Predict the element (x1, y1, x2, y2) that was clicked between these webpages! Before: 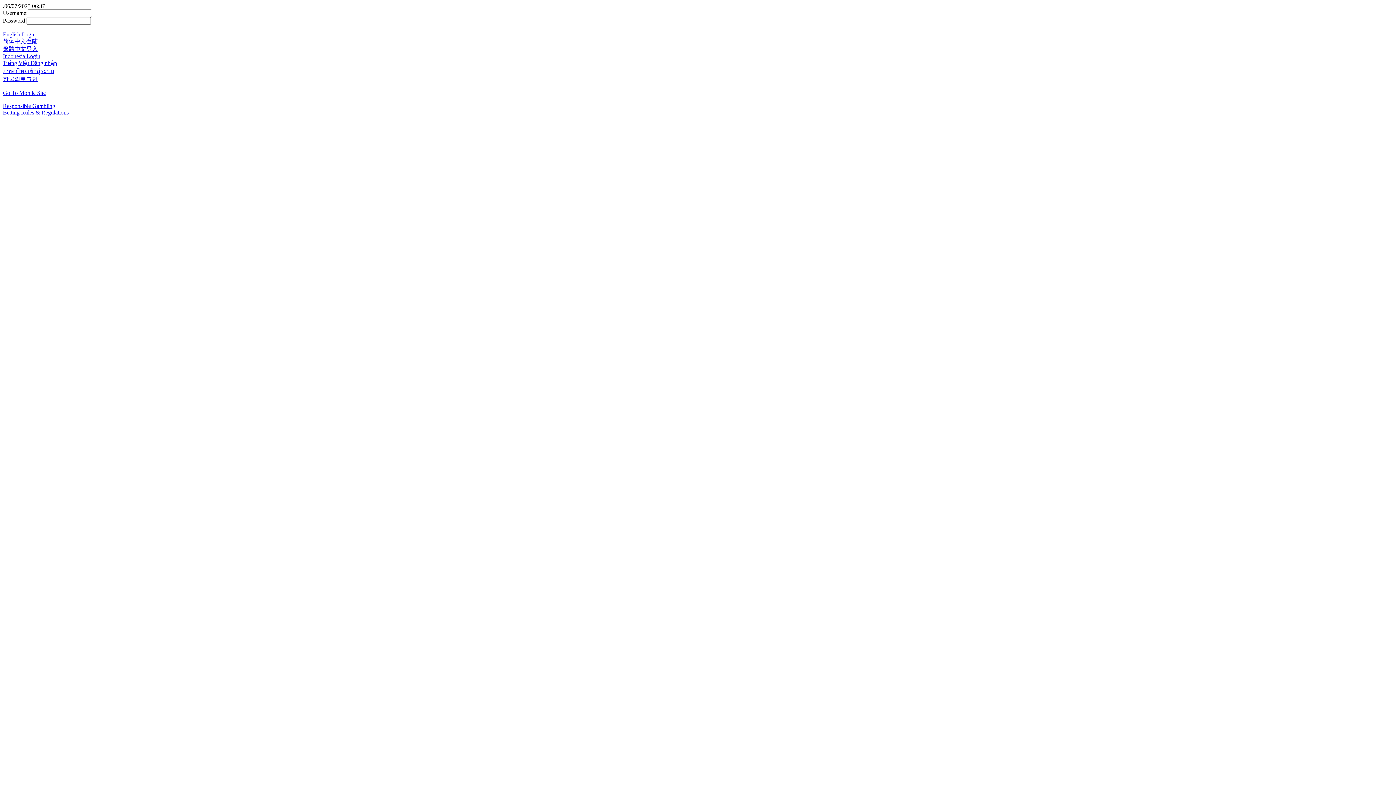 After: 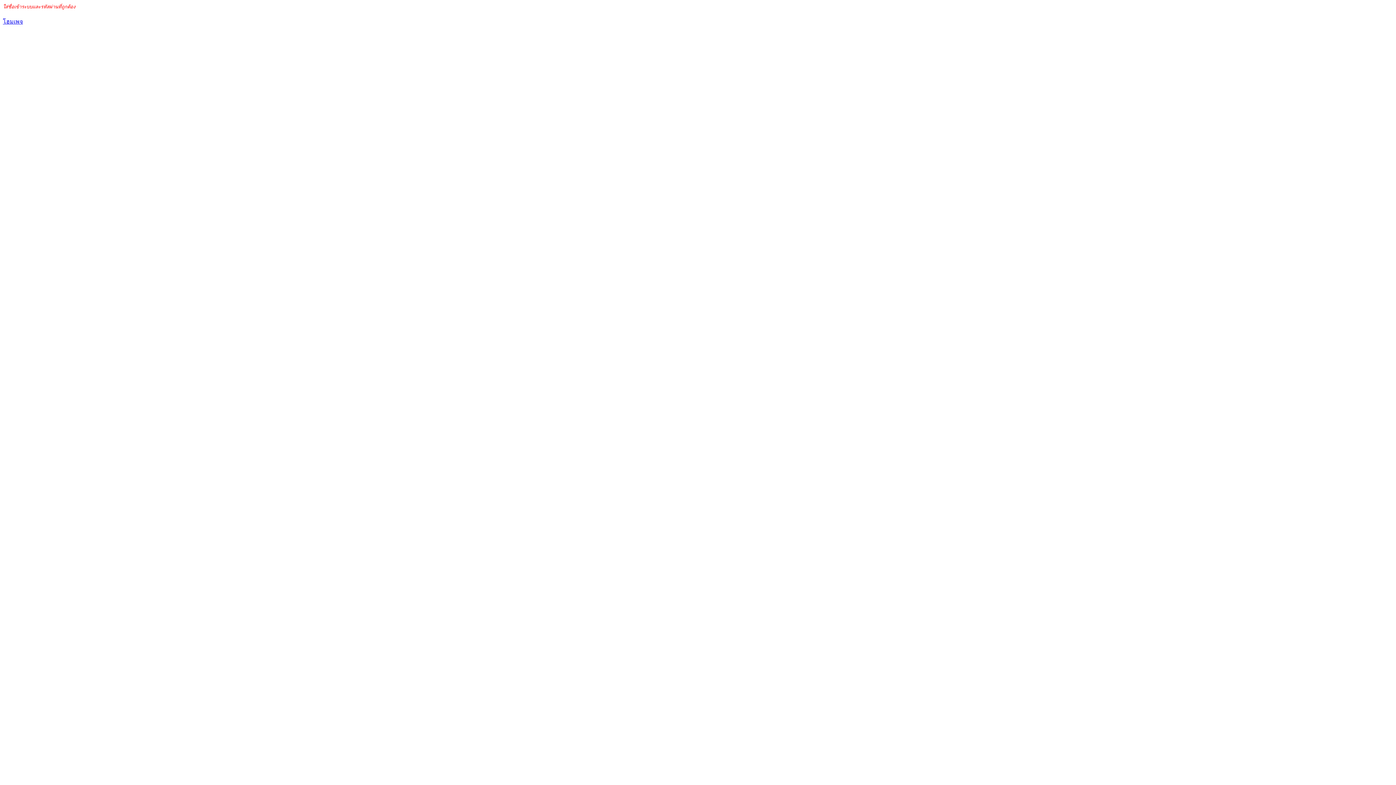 Action: label: ภาษาไทยเข้าสู่ระบบ bbox: (2, 68, 54, 74)